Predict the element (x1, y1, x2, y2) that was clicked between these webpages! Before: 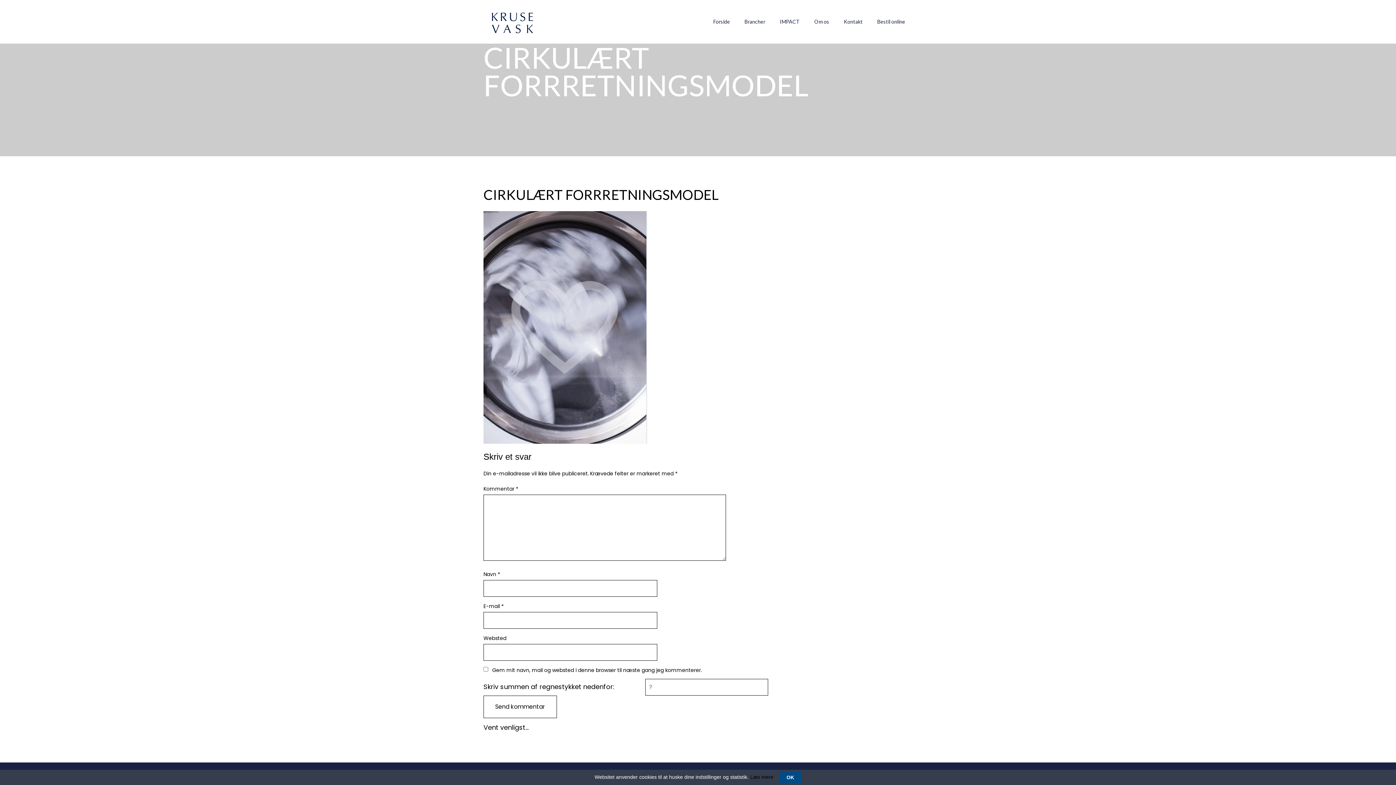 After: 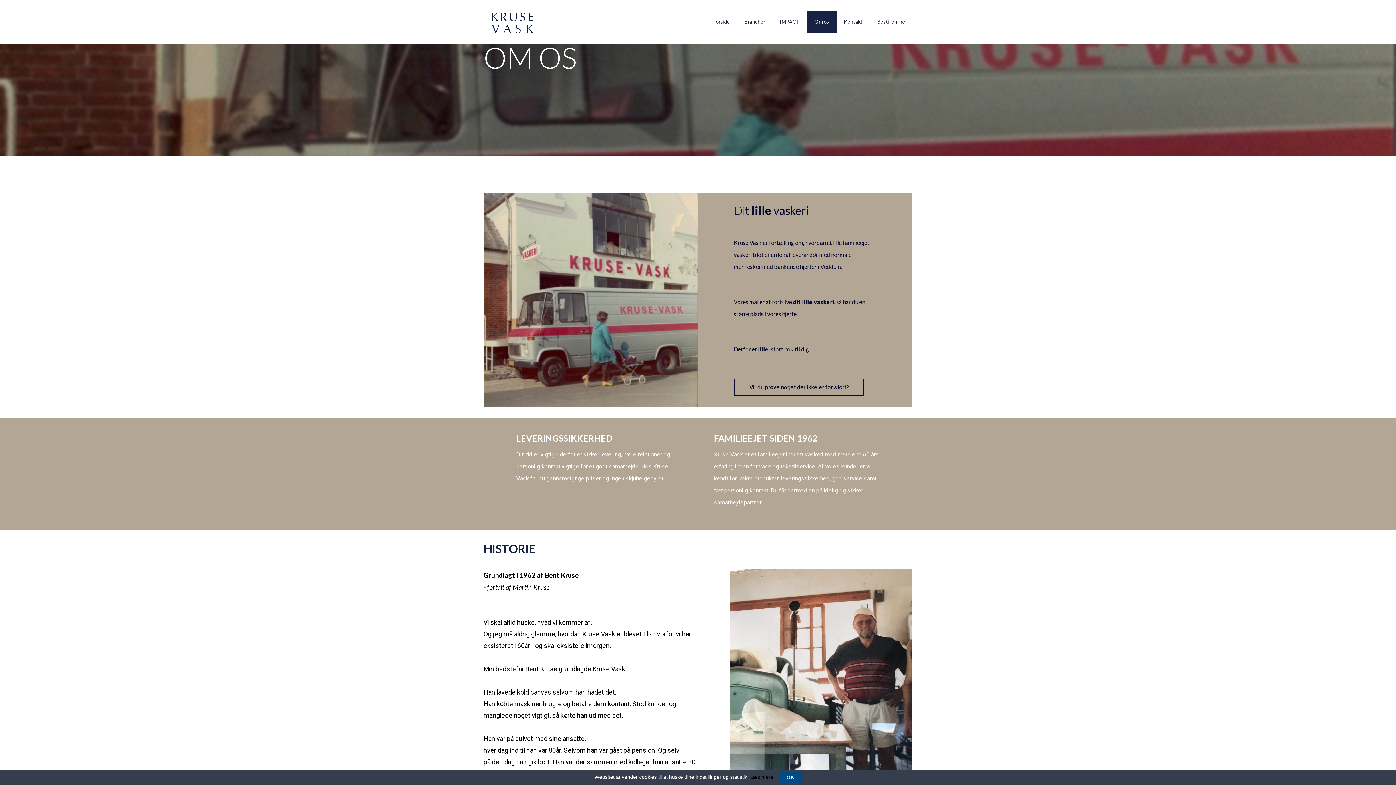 Action: label: Om os bbox: (807, 10, 836, 32)